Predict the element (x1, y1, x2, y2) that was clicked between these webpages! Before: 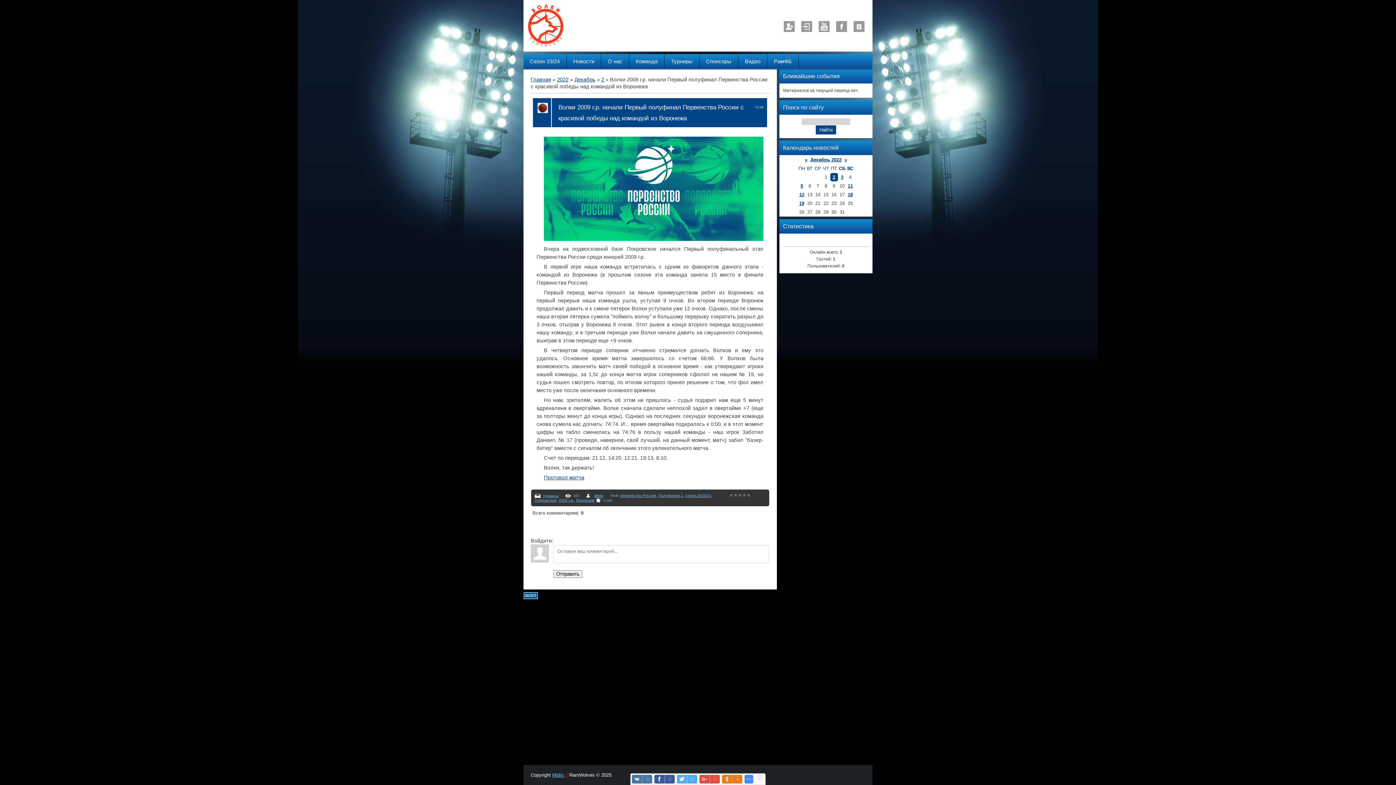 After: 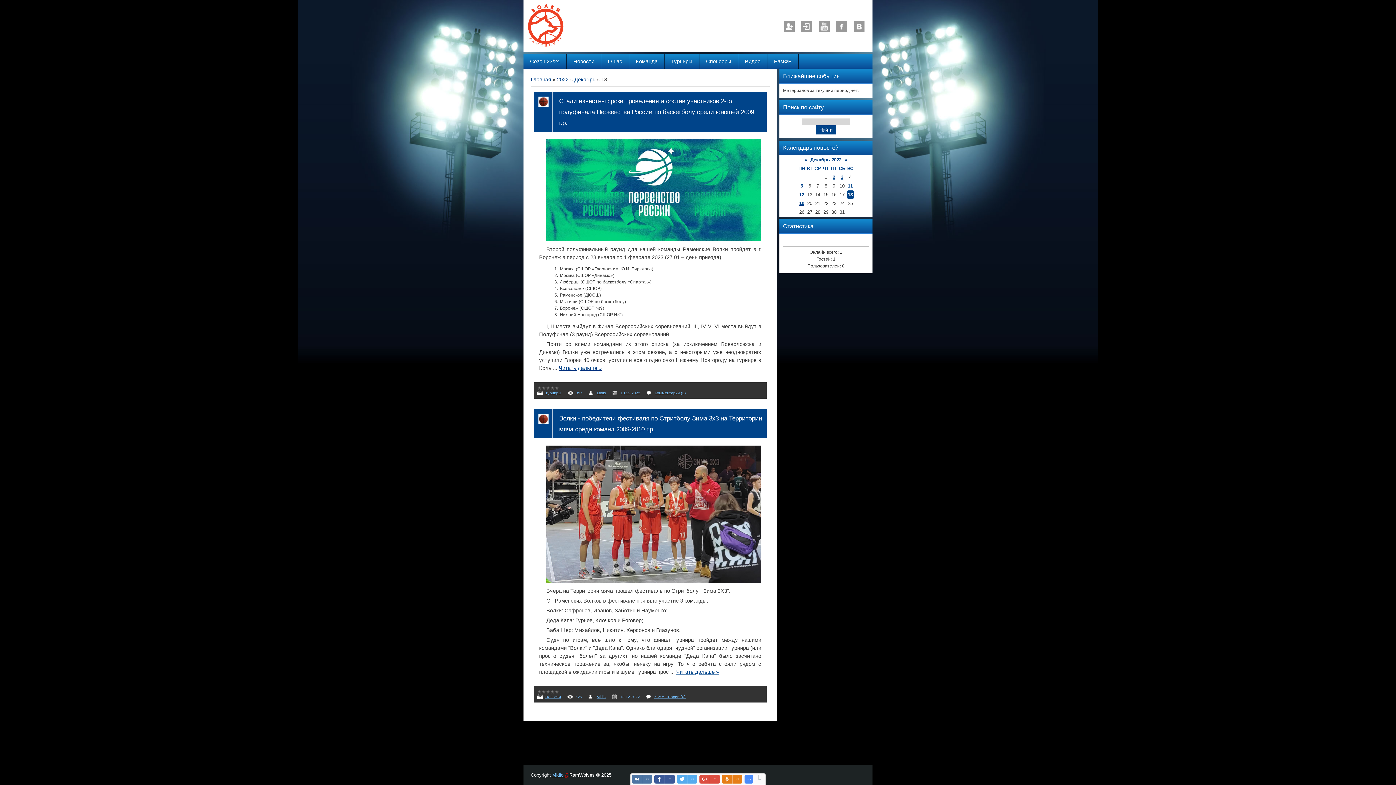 Action: label: 18 bbox: (848, 192, 853, 197)